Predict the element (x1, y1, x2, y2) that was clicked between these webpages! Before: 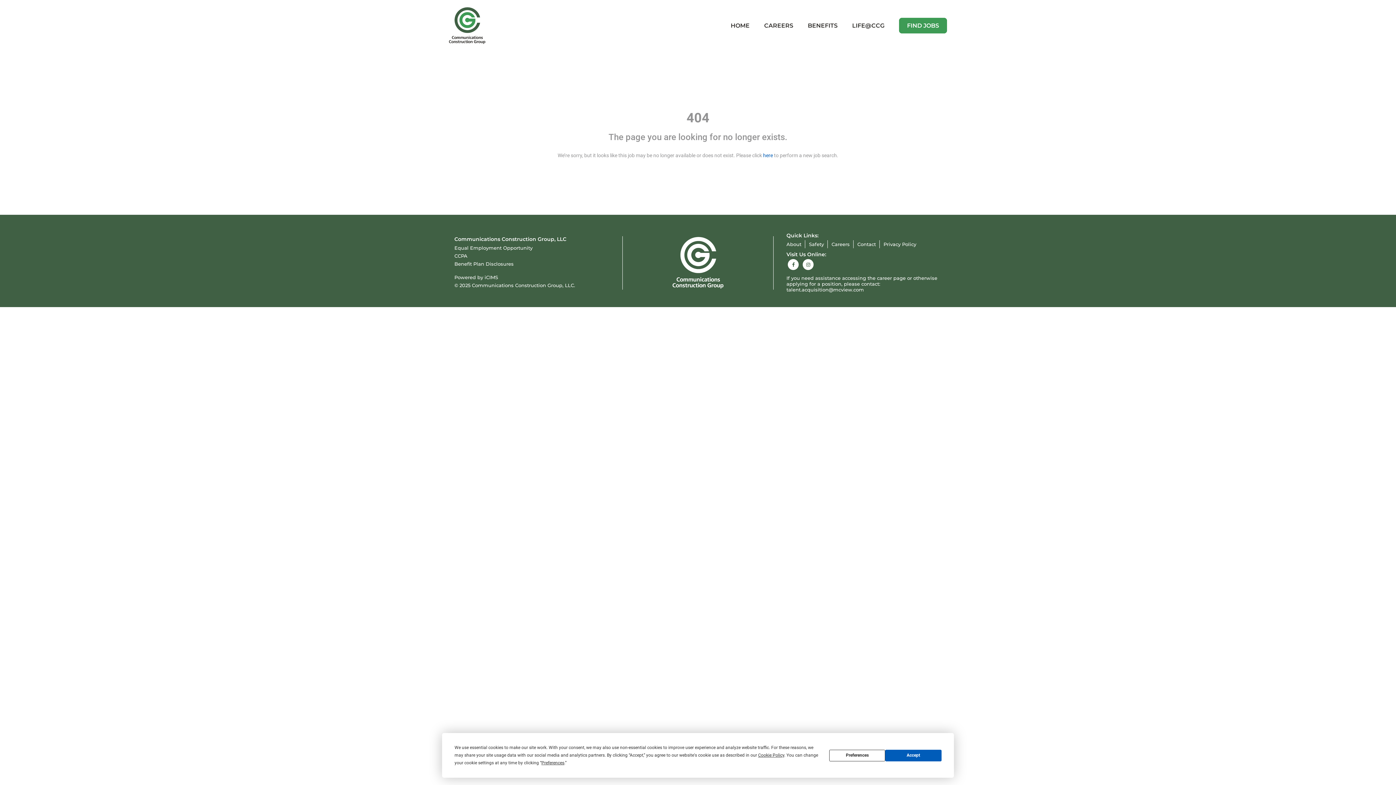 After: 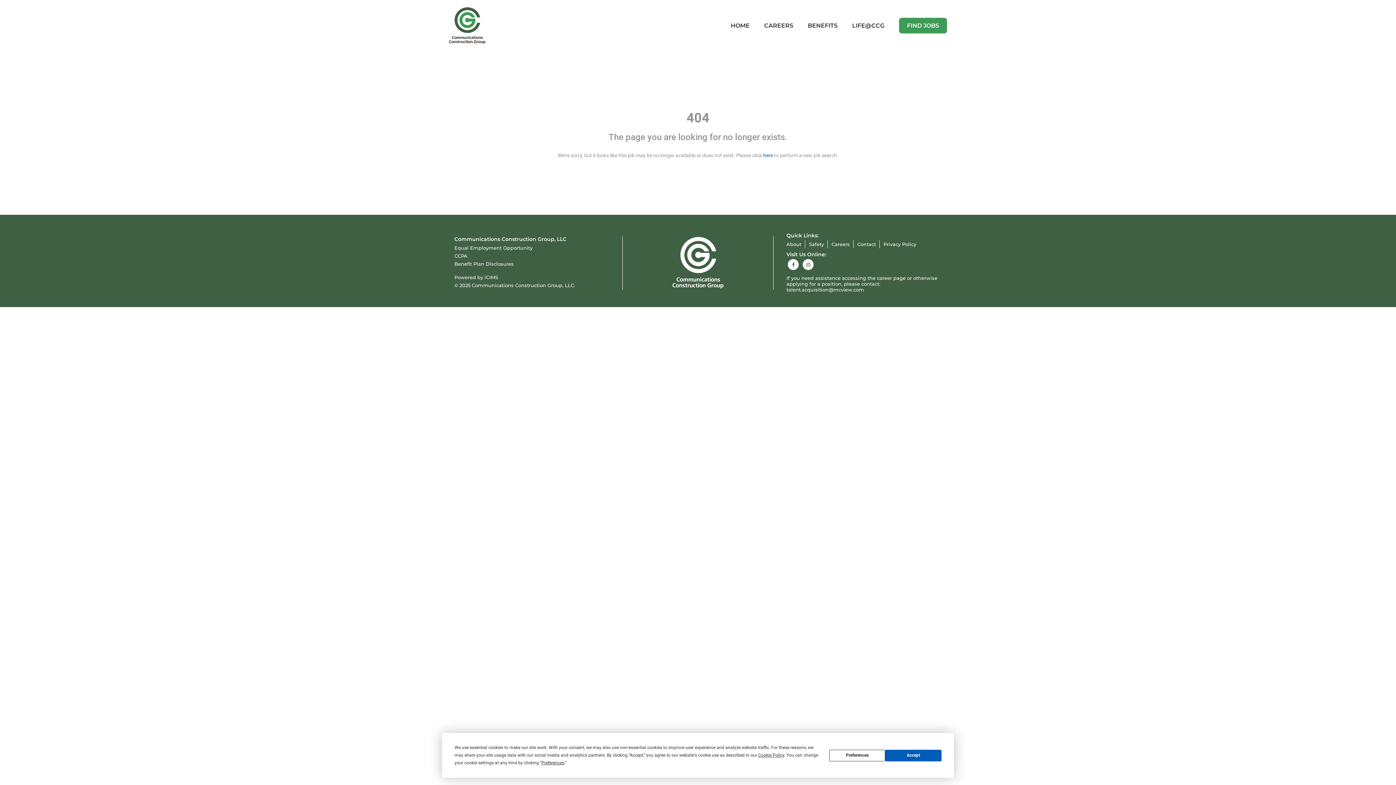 Action: label: Safety bbox: (809, 240, 824, 248)